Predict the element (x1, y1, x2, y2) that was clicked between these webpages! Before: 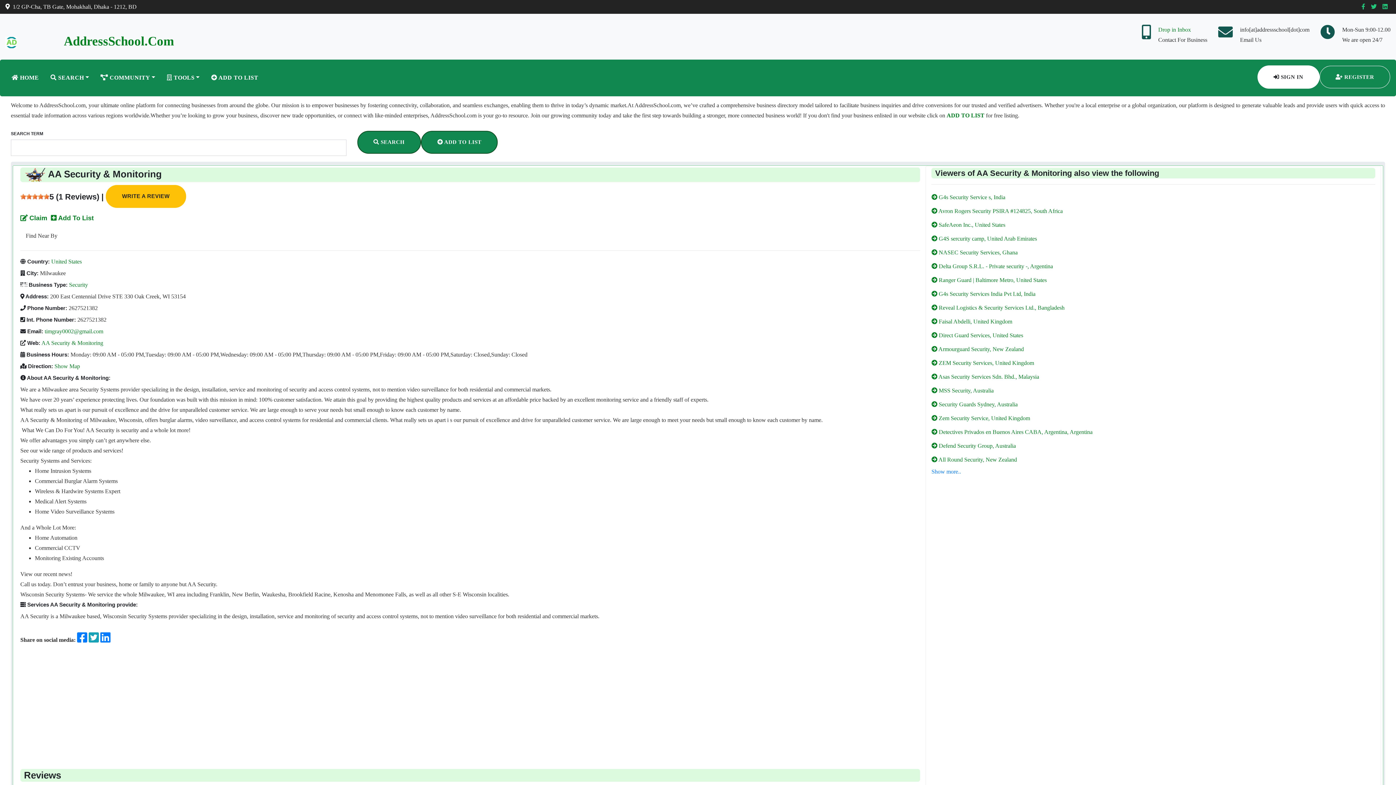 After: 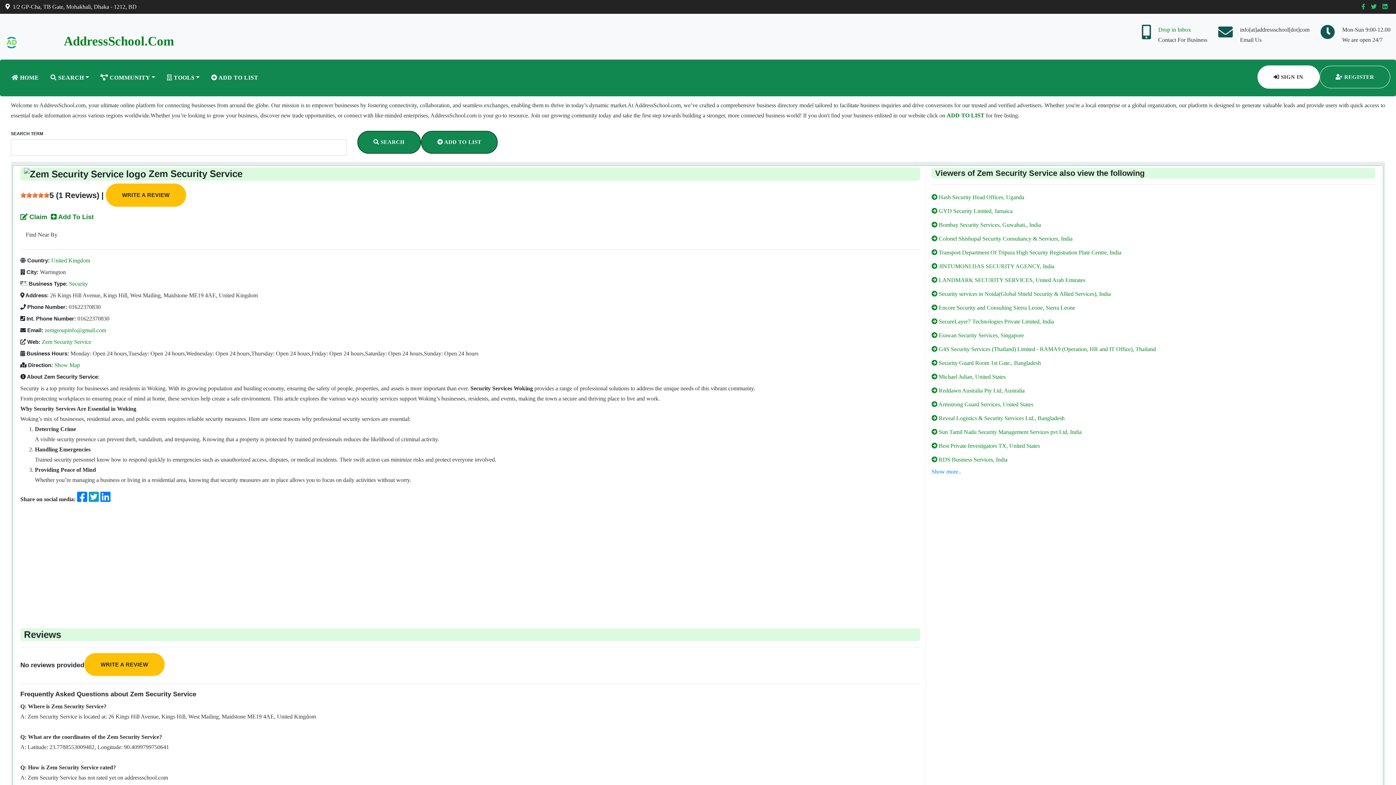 Action: label:  Zem Security Service, United Kingdom bbox: (931, 415, 1030, 421)